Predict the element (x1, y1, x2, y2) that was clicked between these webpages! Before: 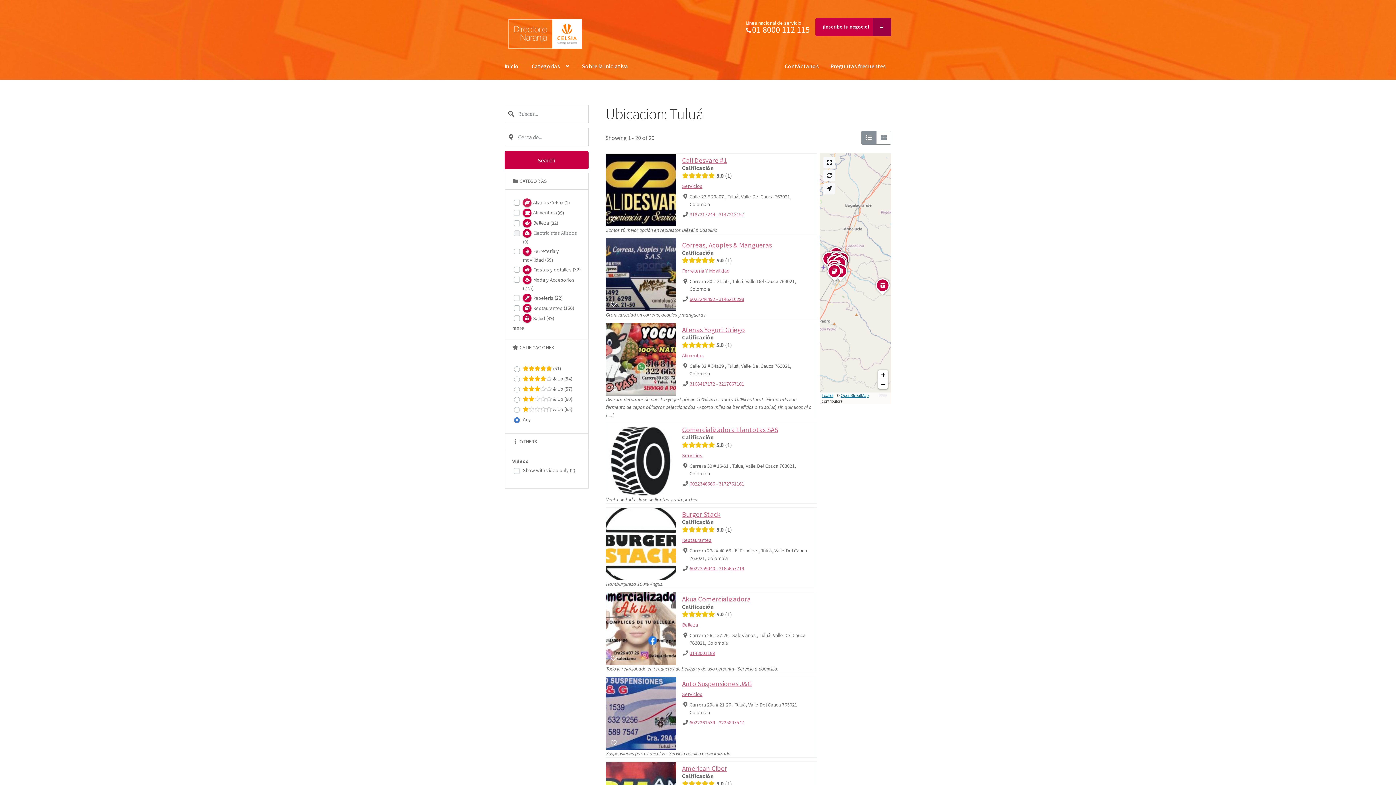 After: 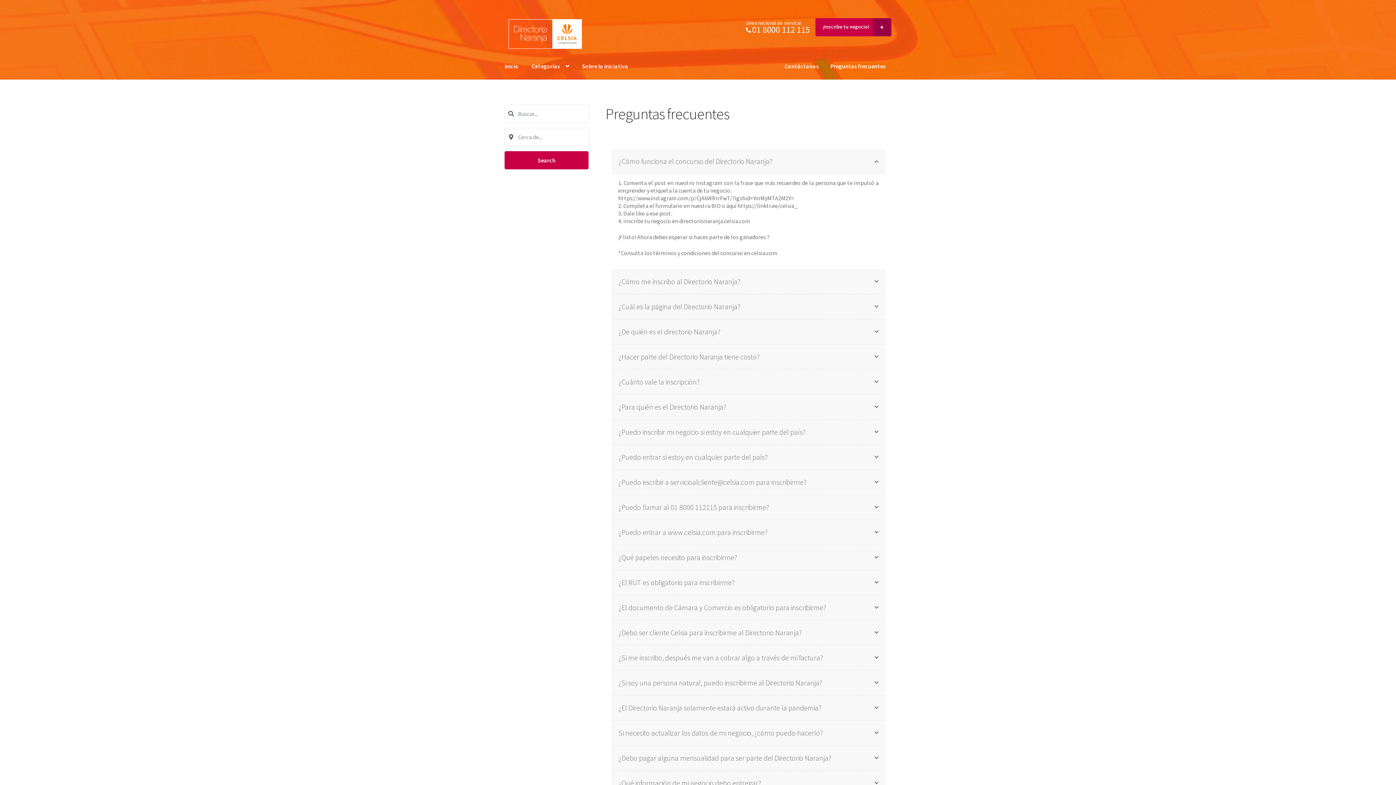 Action: bbox: (824, 60, 891, 79) label: Preguntas frecuentes